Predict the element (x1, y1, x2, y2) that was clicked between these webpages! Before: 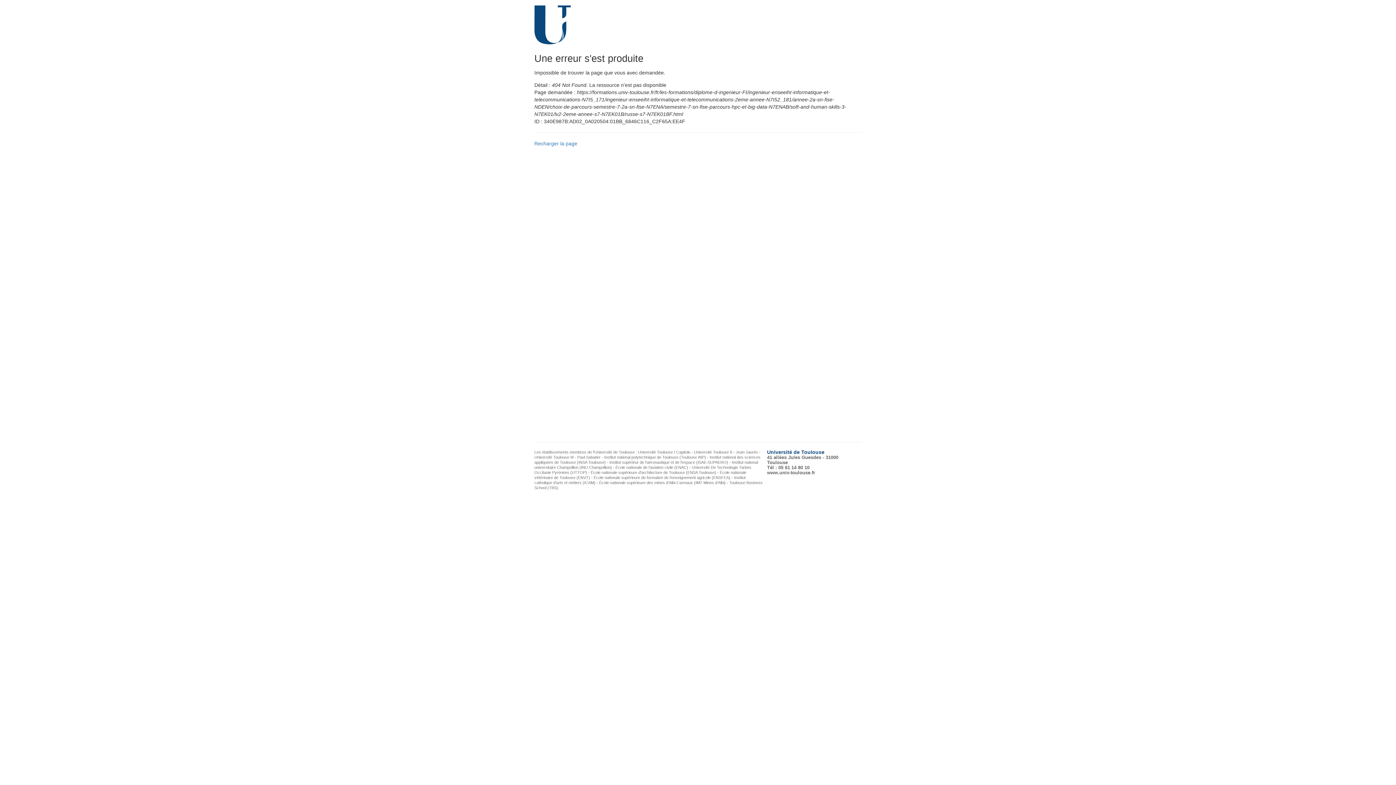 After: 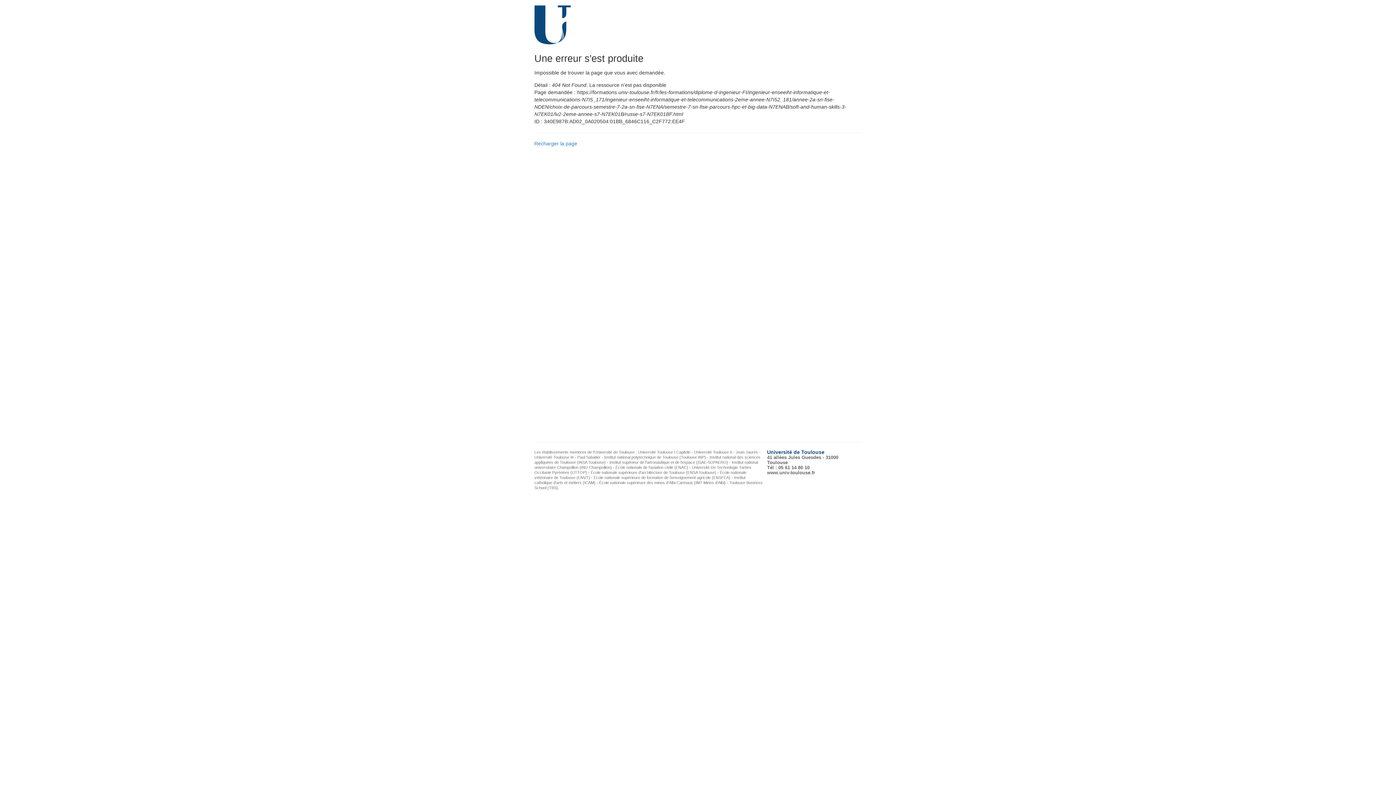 Action: label: Recharger la page bbox: (534, 140, 577, 146)